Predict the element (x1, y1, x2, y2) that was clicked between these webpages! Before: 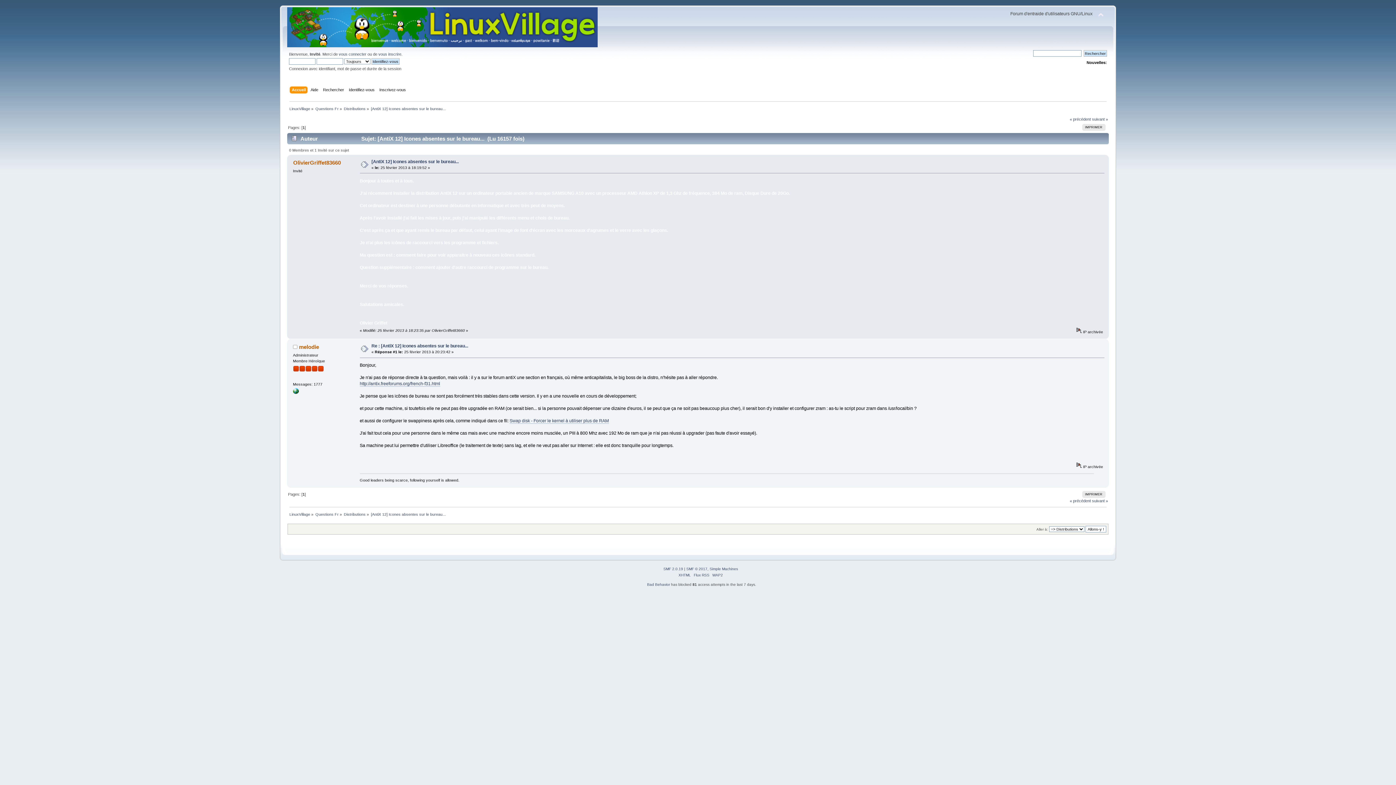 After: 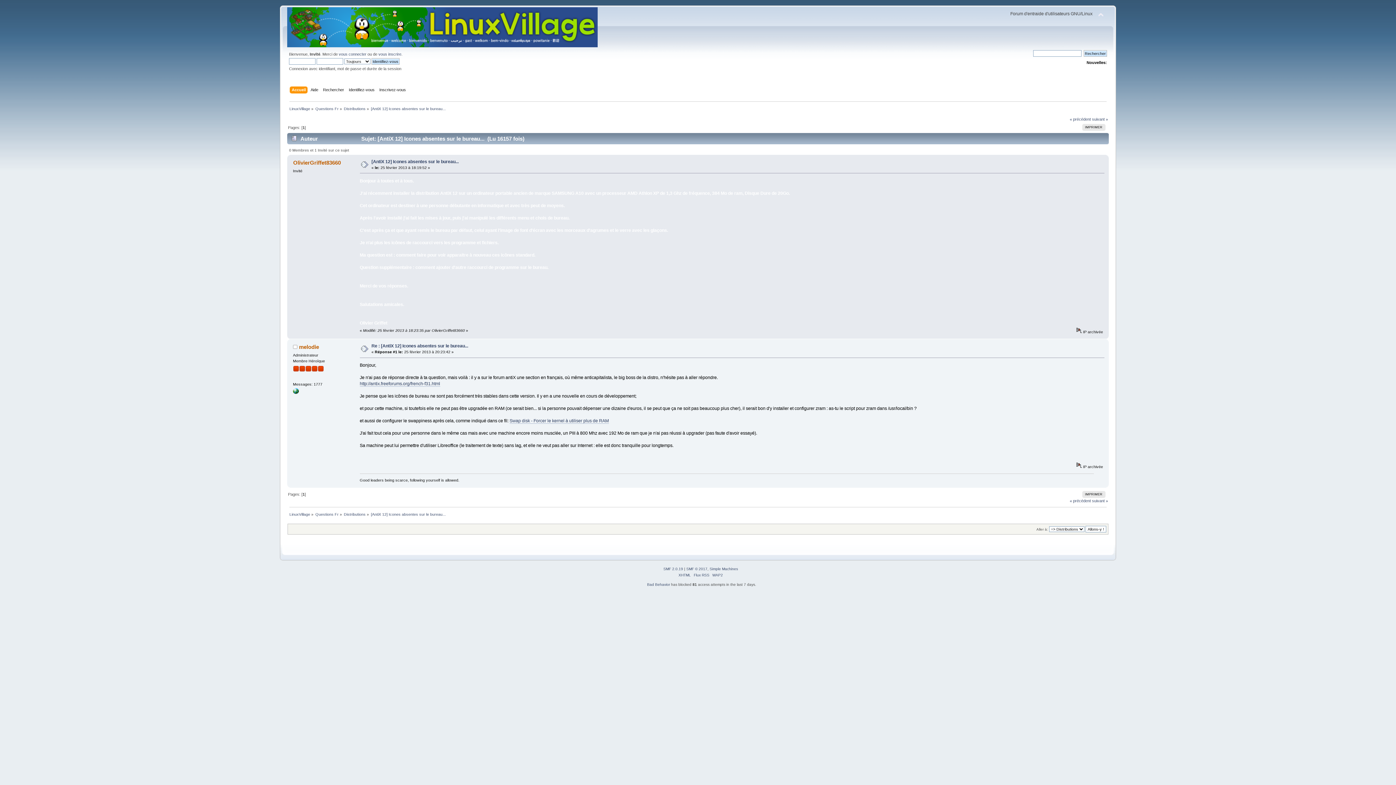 Action: bbox: (371, 159, 458, 164) label: [AntiX 12] Icones absentes sur le bureau...